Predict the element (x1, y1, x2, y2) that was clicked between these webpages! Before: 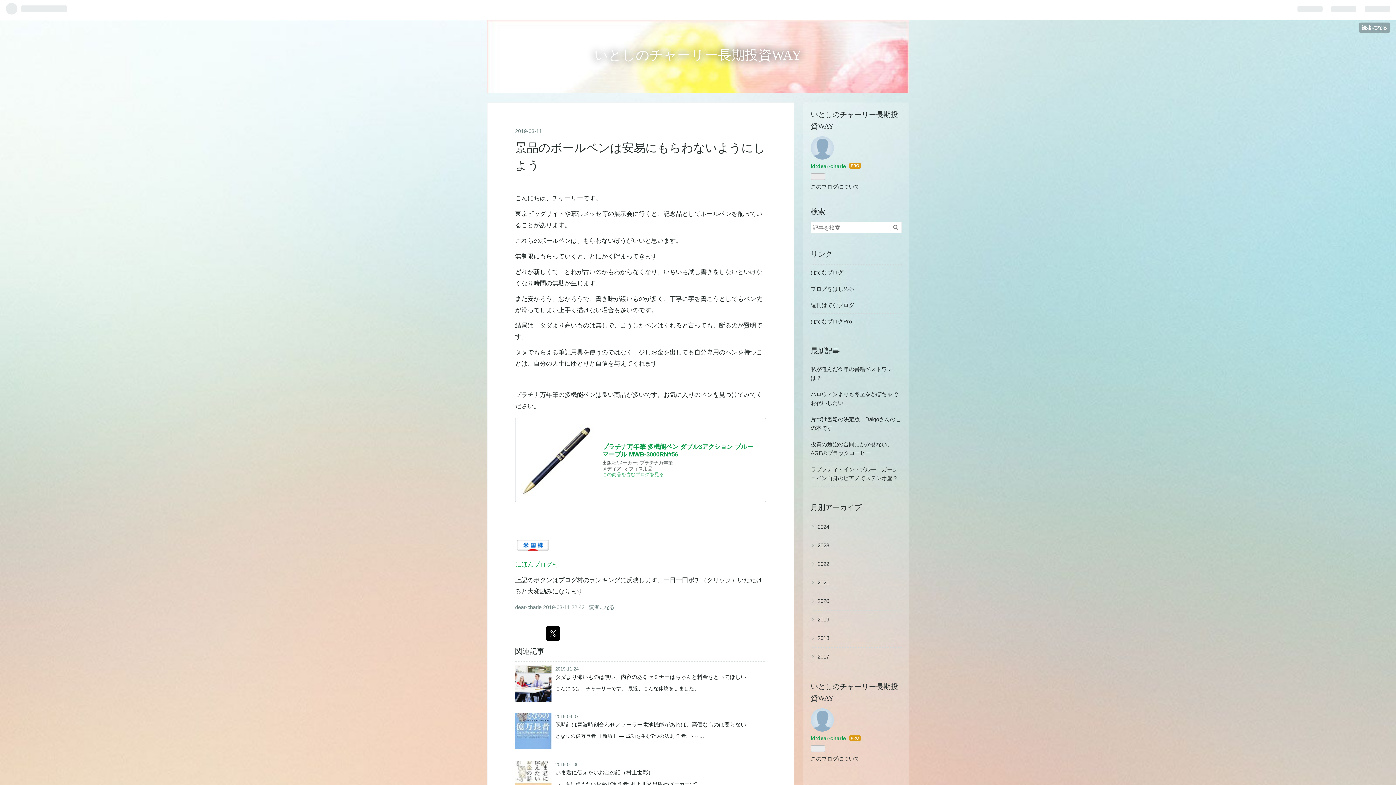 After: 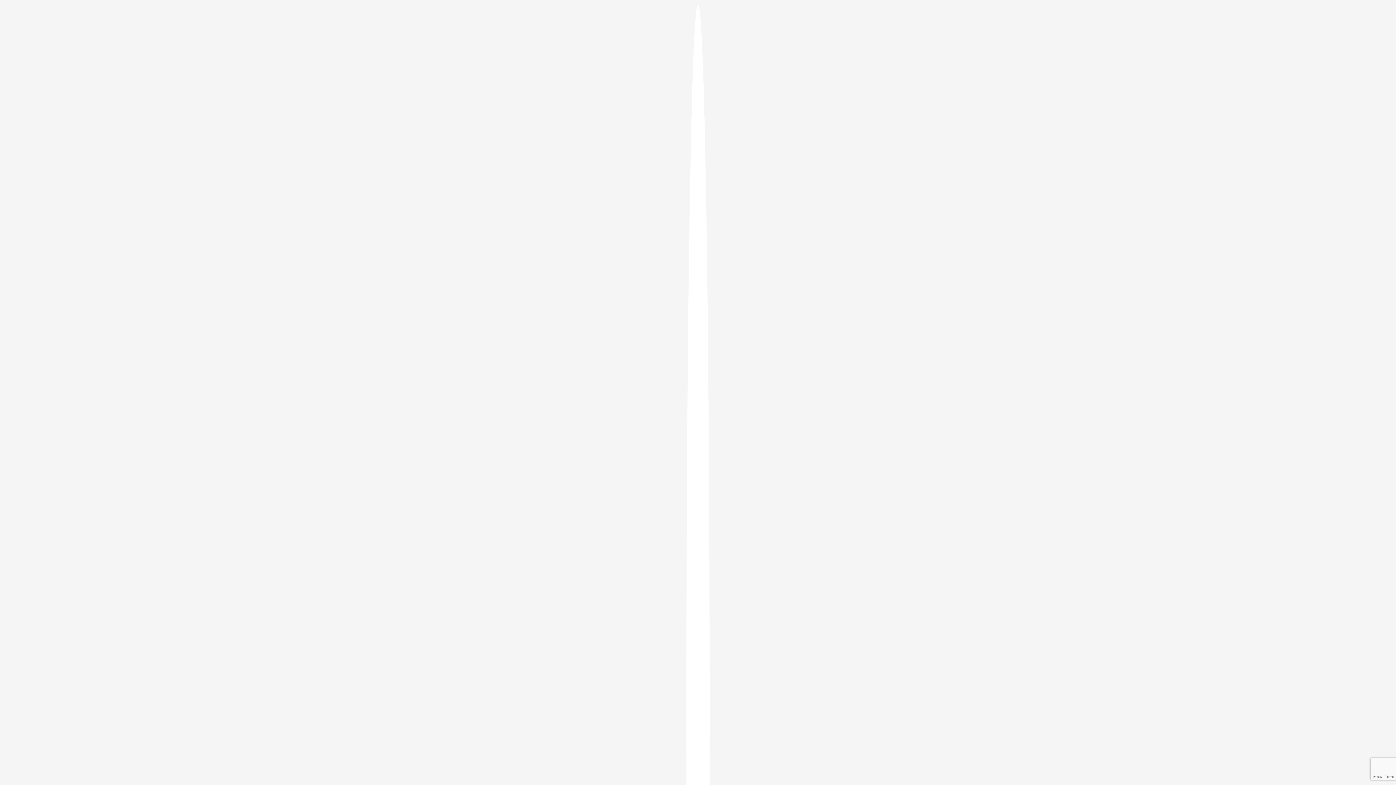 Action: bbox: (847, 735, 862, 741) label: はてなブログPro